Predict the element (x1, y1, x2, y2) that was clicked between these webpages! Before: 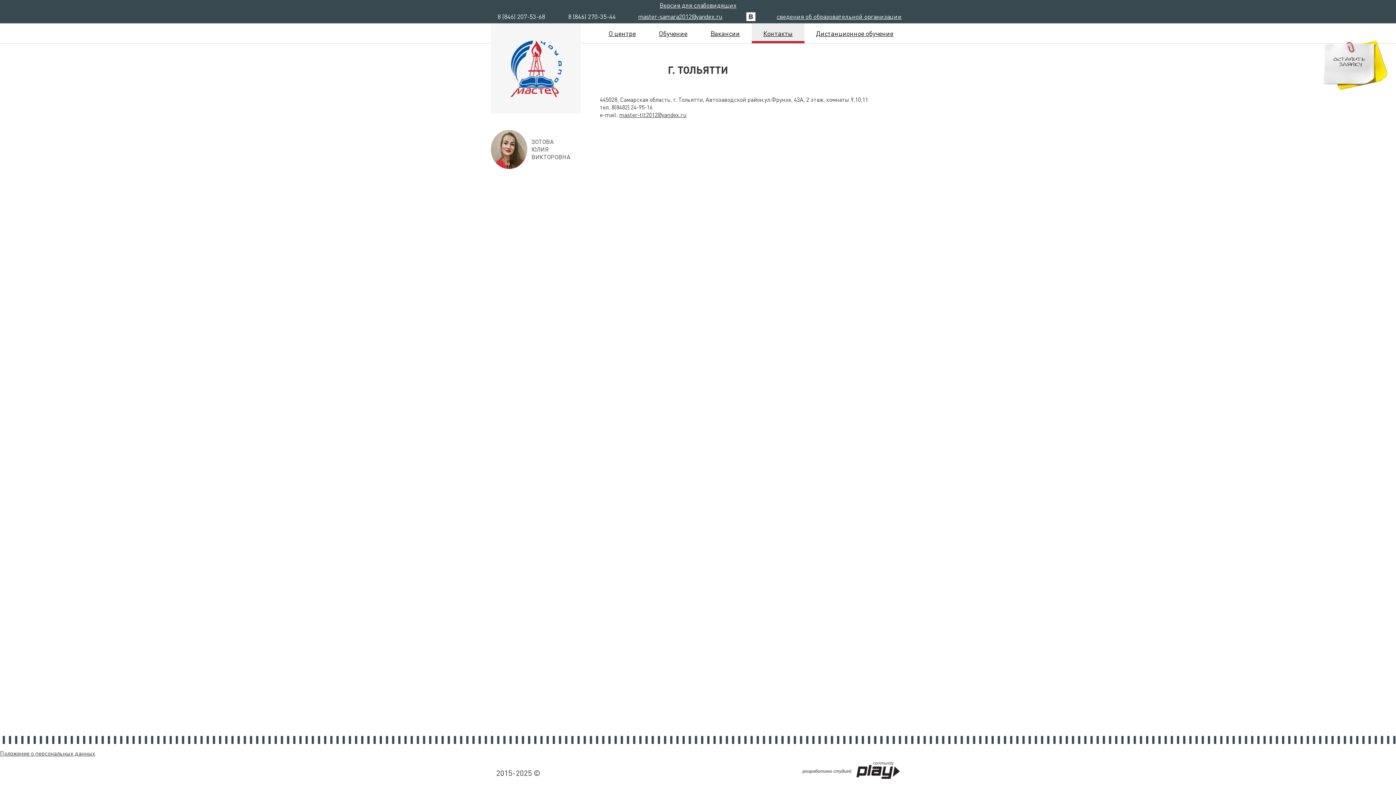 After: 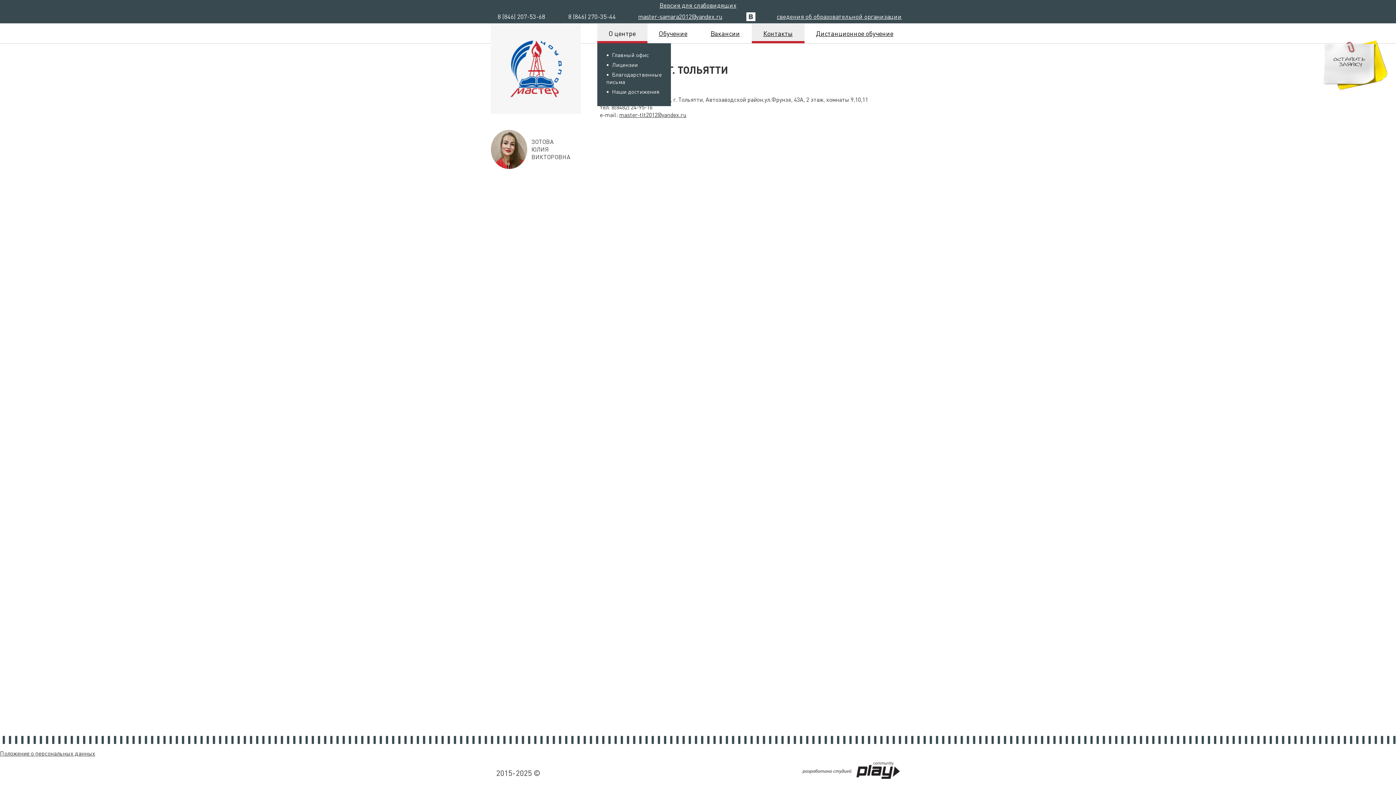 Action: label: О центре bbox: (597, 23, 647, 43)